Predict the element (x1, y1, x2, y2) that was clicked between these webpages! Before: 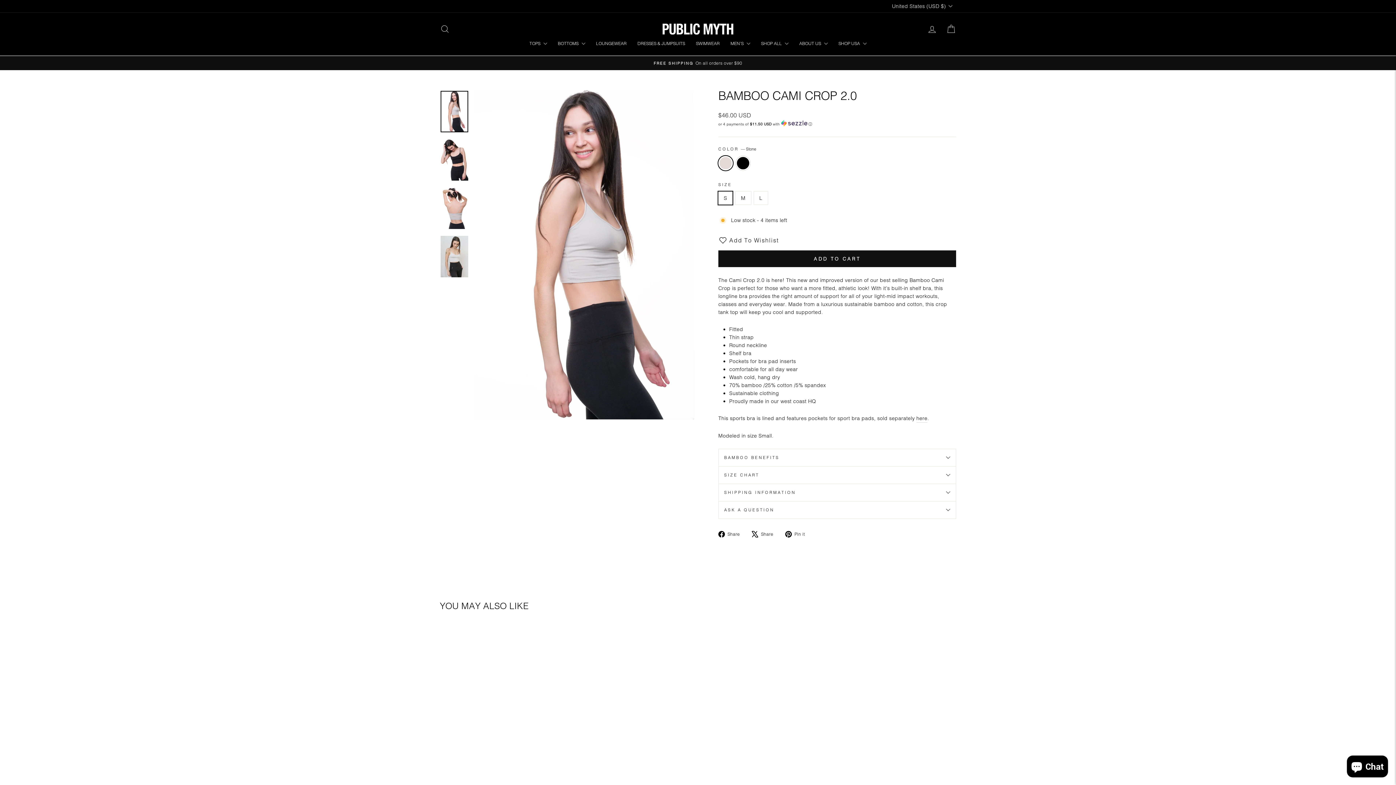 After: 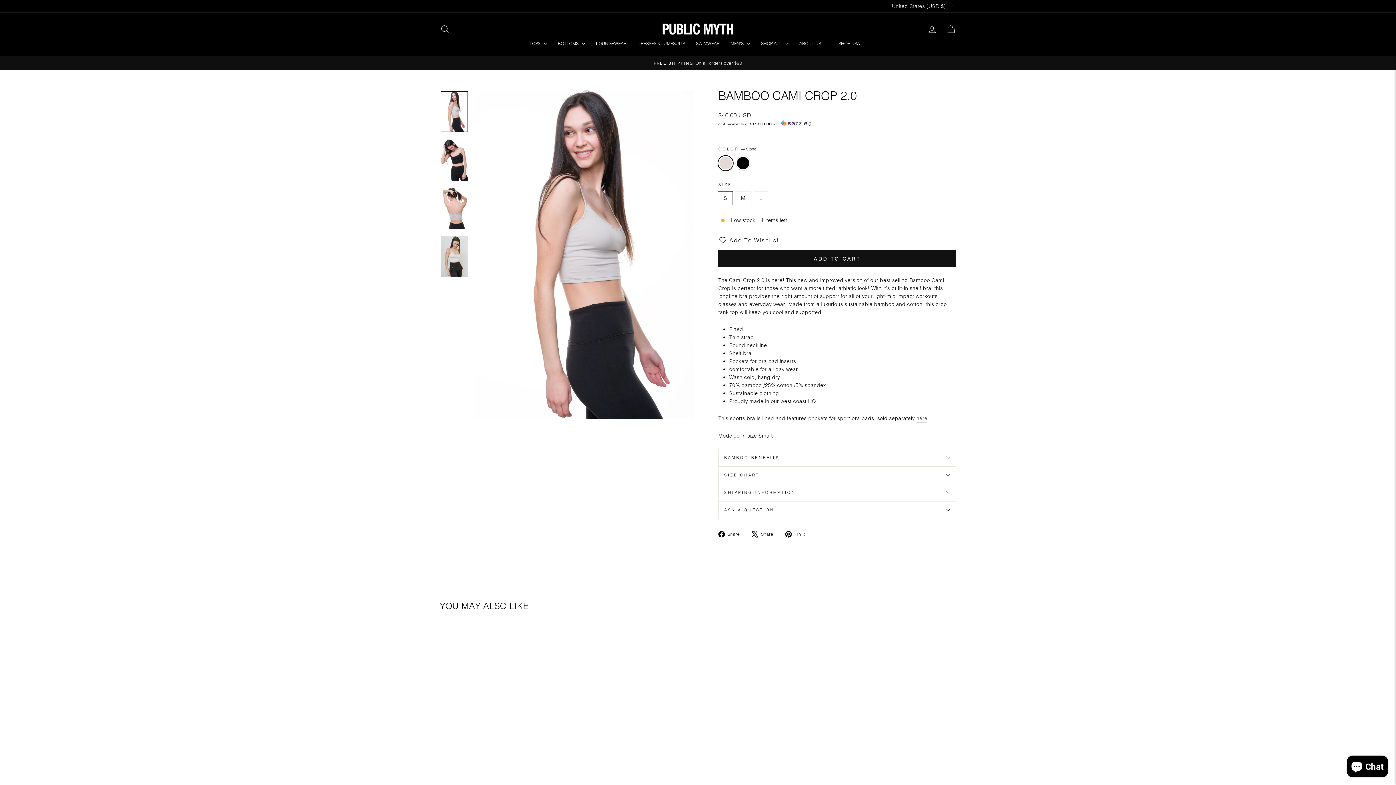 Action: bbox: (785, 530, 810, 538) label:  Pin it
Pin on Pinterest